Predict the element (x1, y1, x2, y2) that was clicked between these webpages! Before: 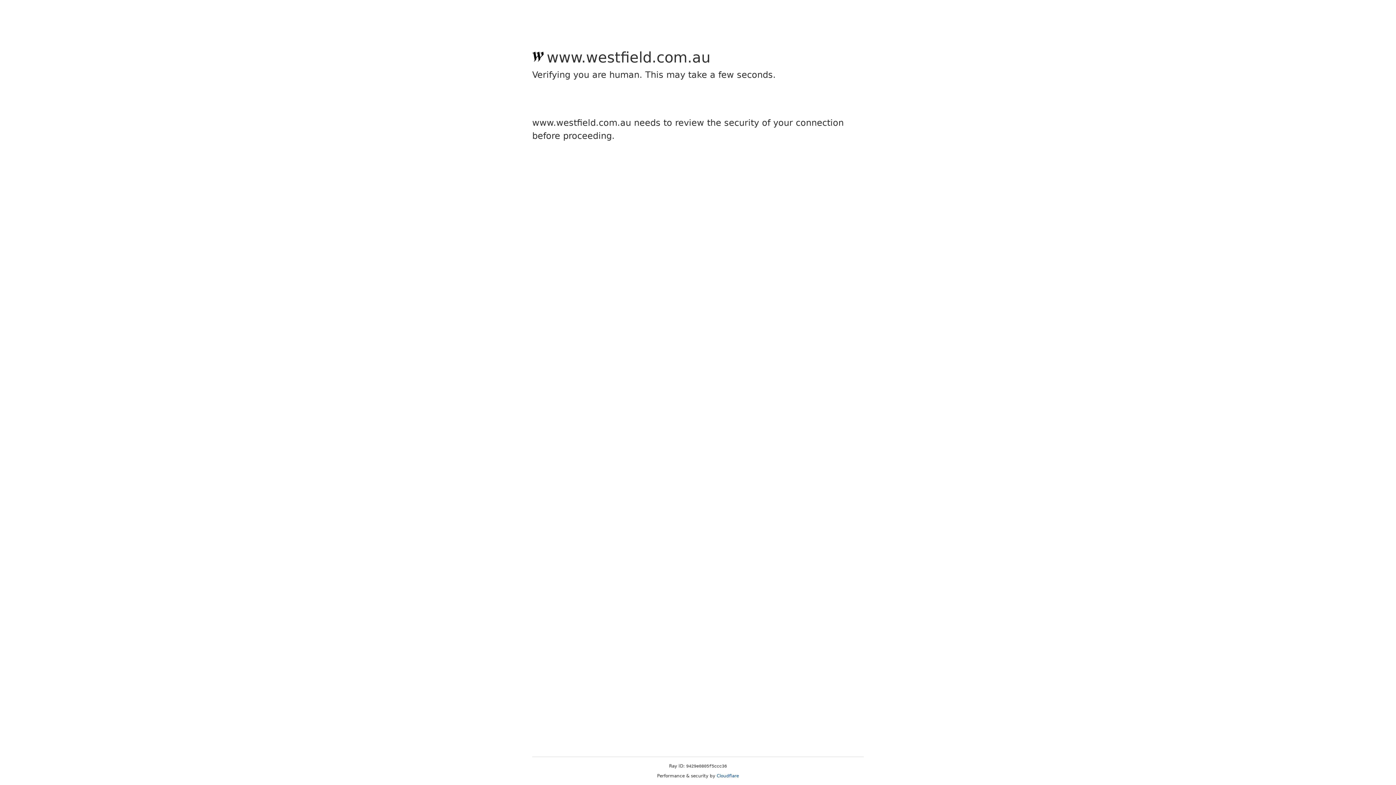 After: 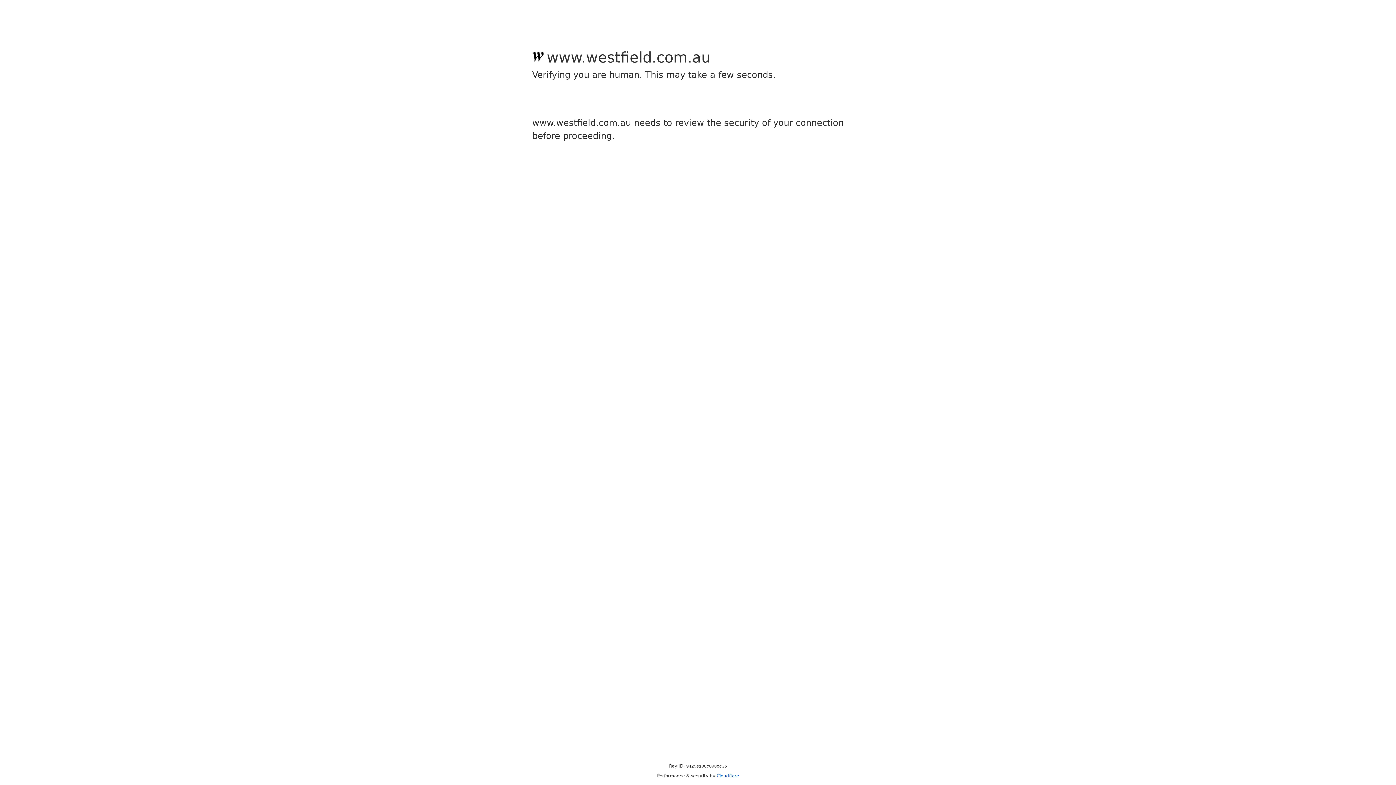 Action: bbox: (716, 773, 739, 778) label: Cloudflare